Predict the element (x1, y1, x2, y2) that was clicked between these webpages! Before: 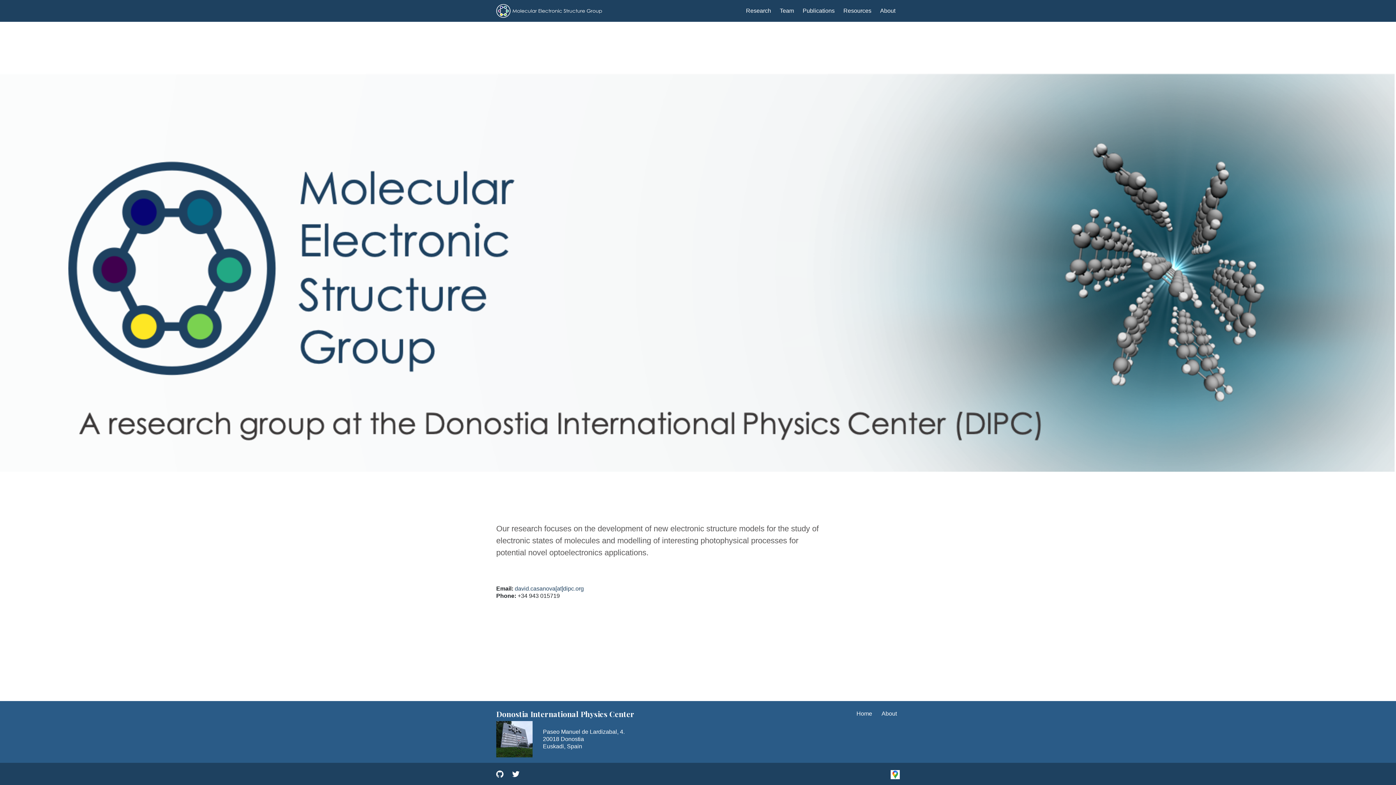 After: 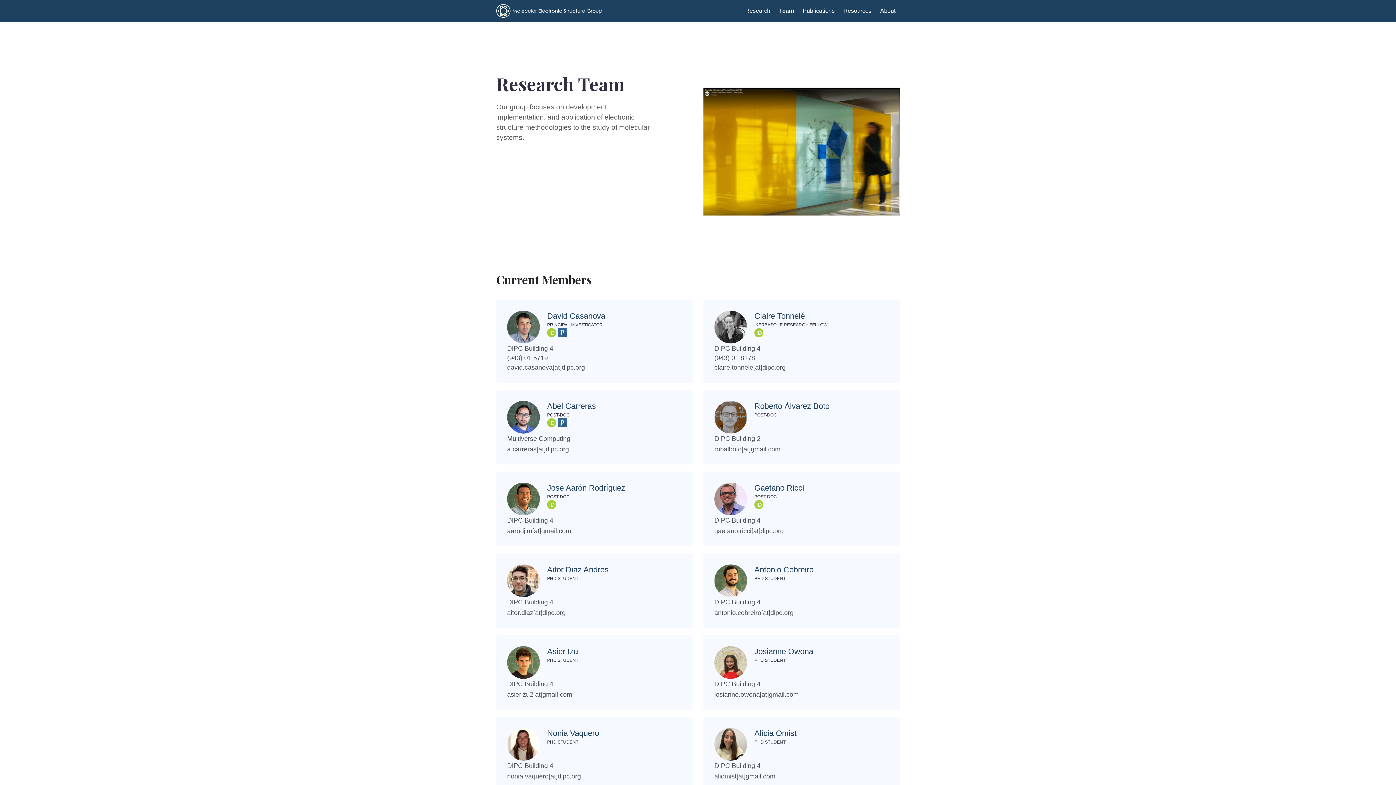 Action: label: Team bbox: (775, 3, 798, 18)